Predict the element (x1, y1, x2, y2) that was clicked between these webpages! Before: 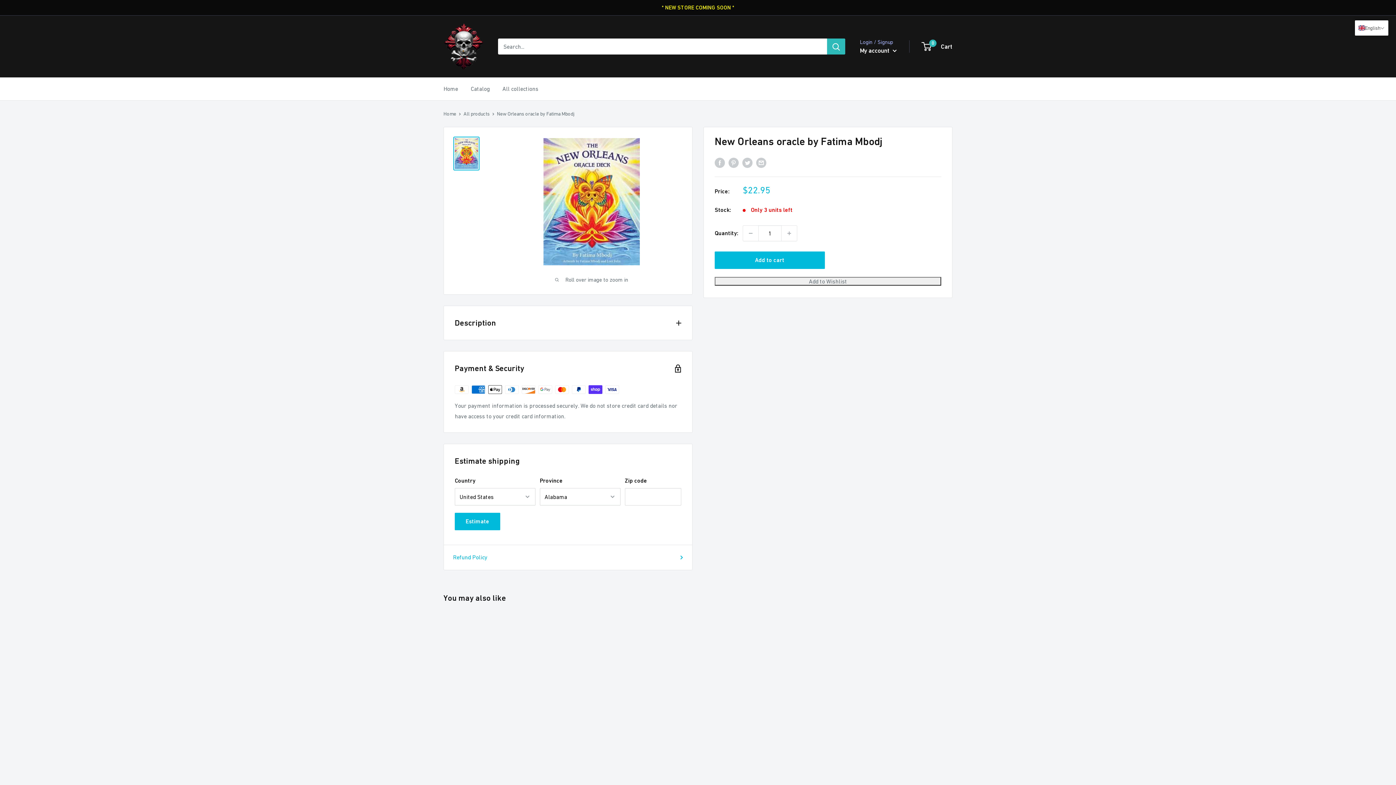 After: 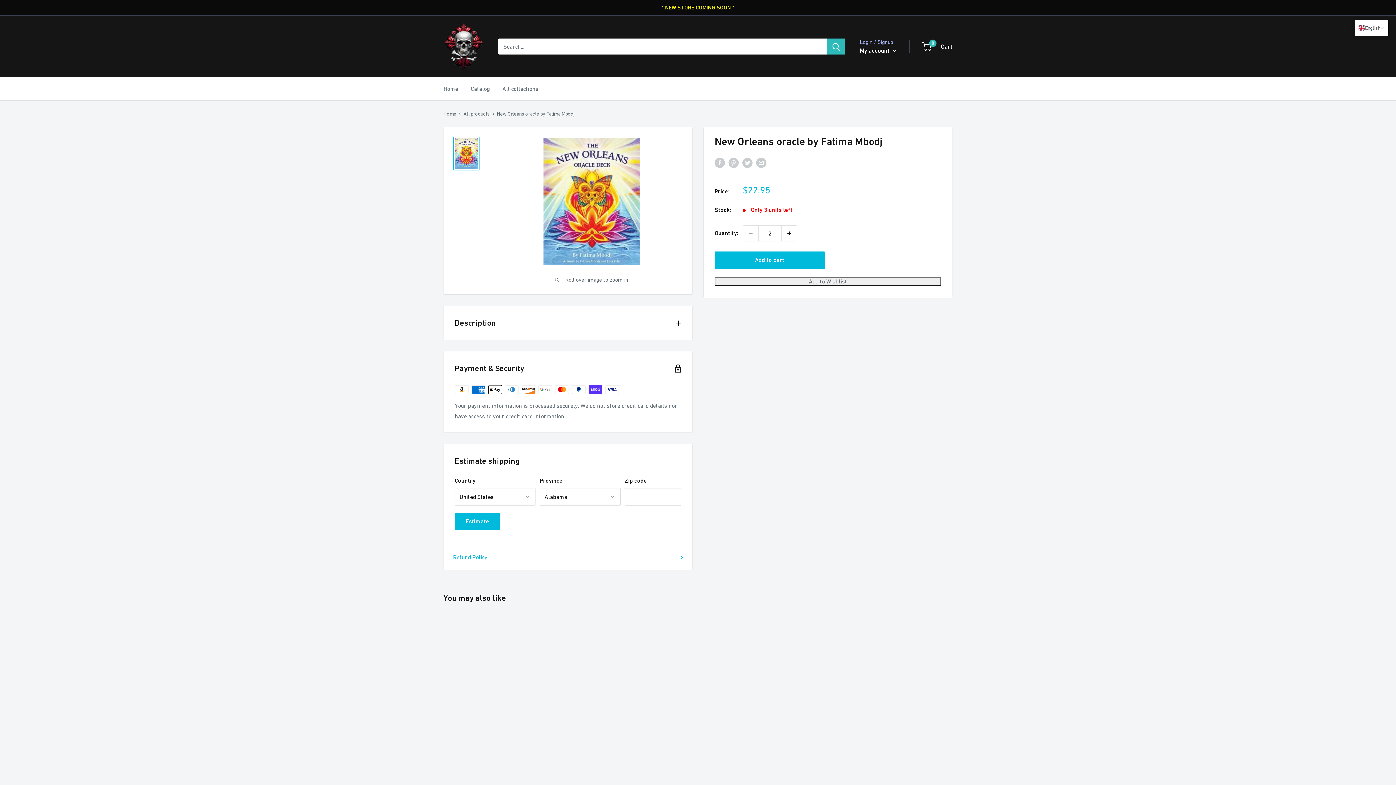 Action: bbox: (781, 225, 797, 241) label: Increase quantity by 1